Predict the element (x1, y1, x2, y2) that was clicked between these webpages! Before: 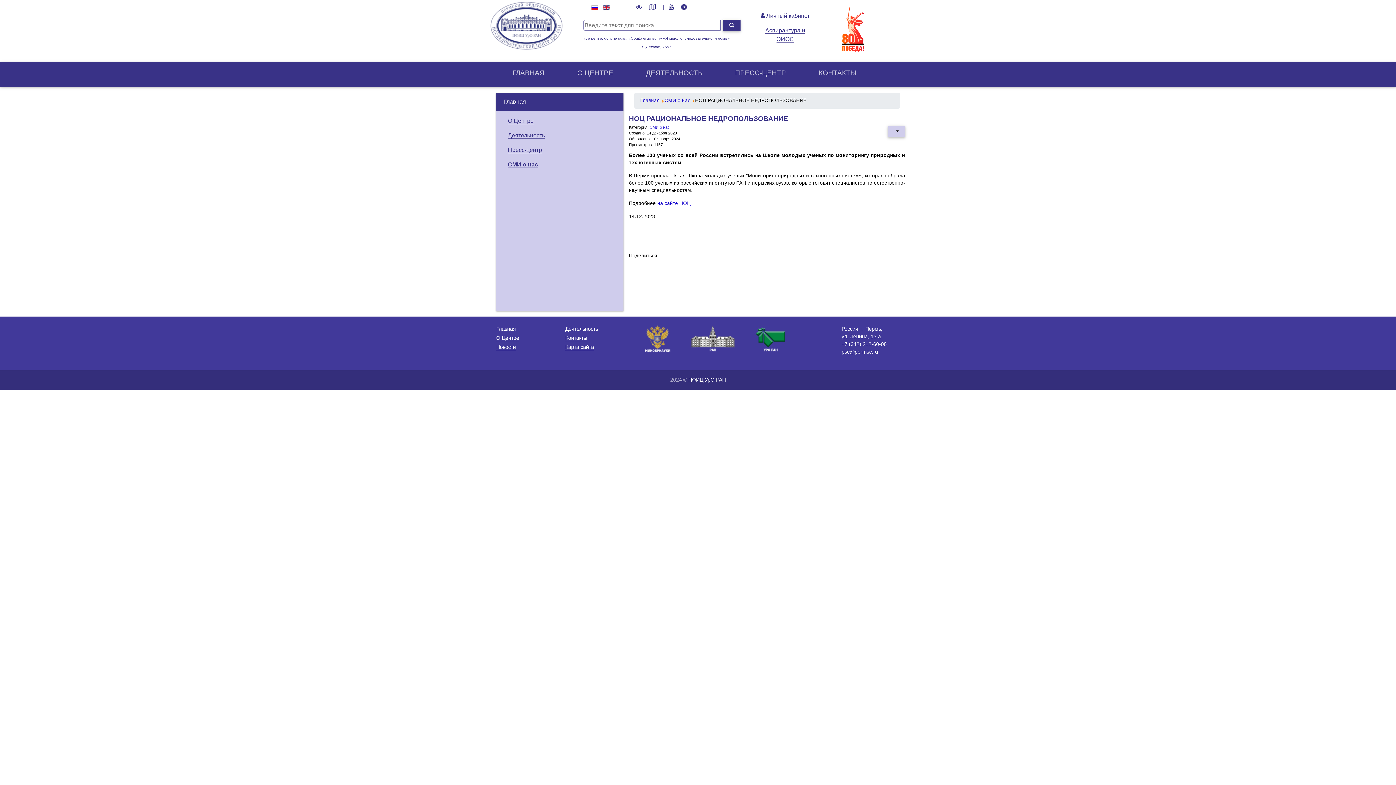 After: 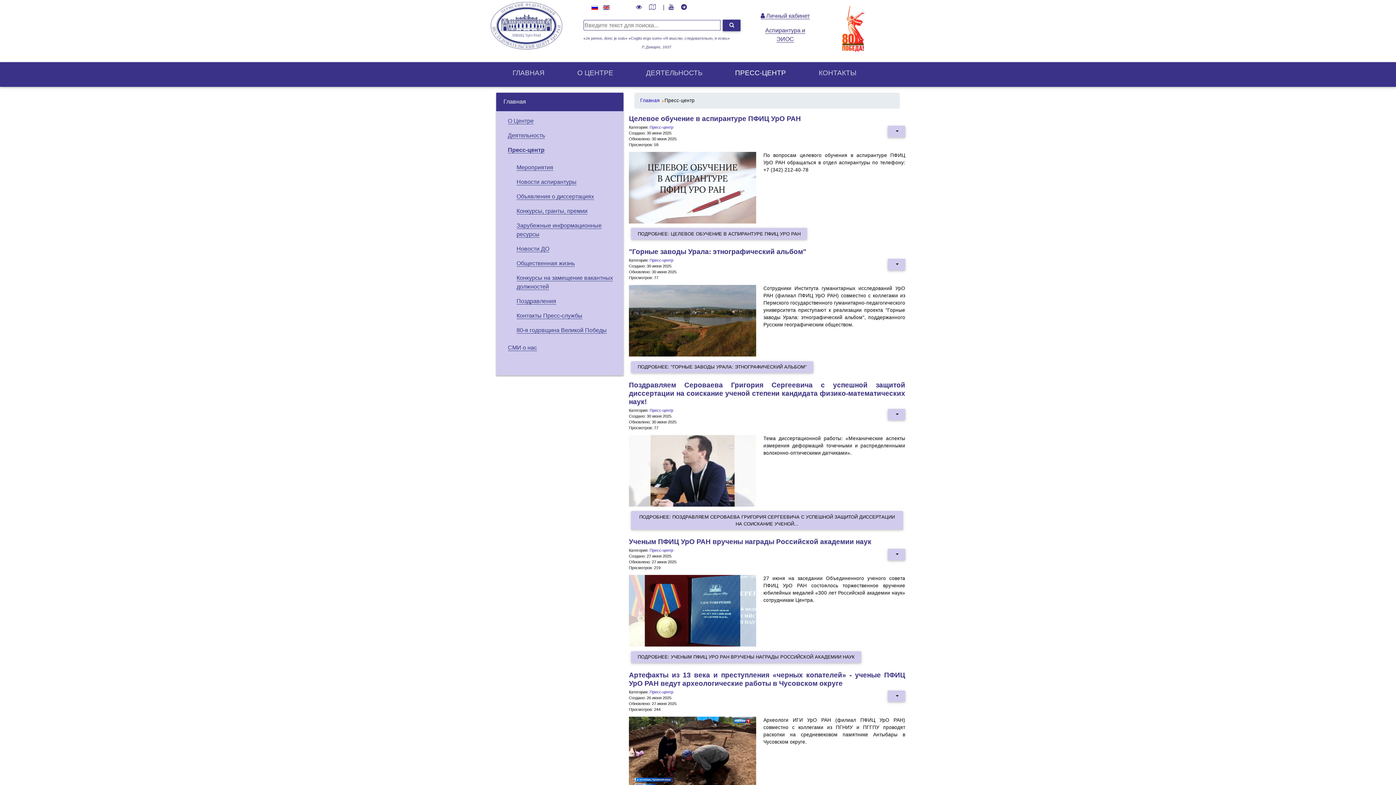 Action: label: Пресс-центр bbox: (508, 146, 542, 153)